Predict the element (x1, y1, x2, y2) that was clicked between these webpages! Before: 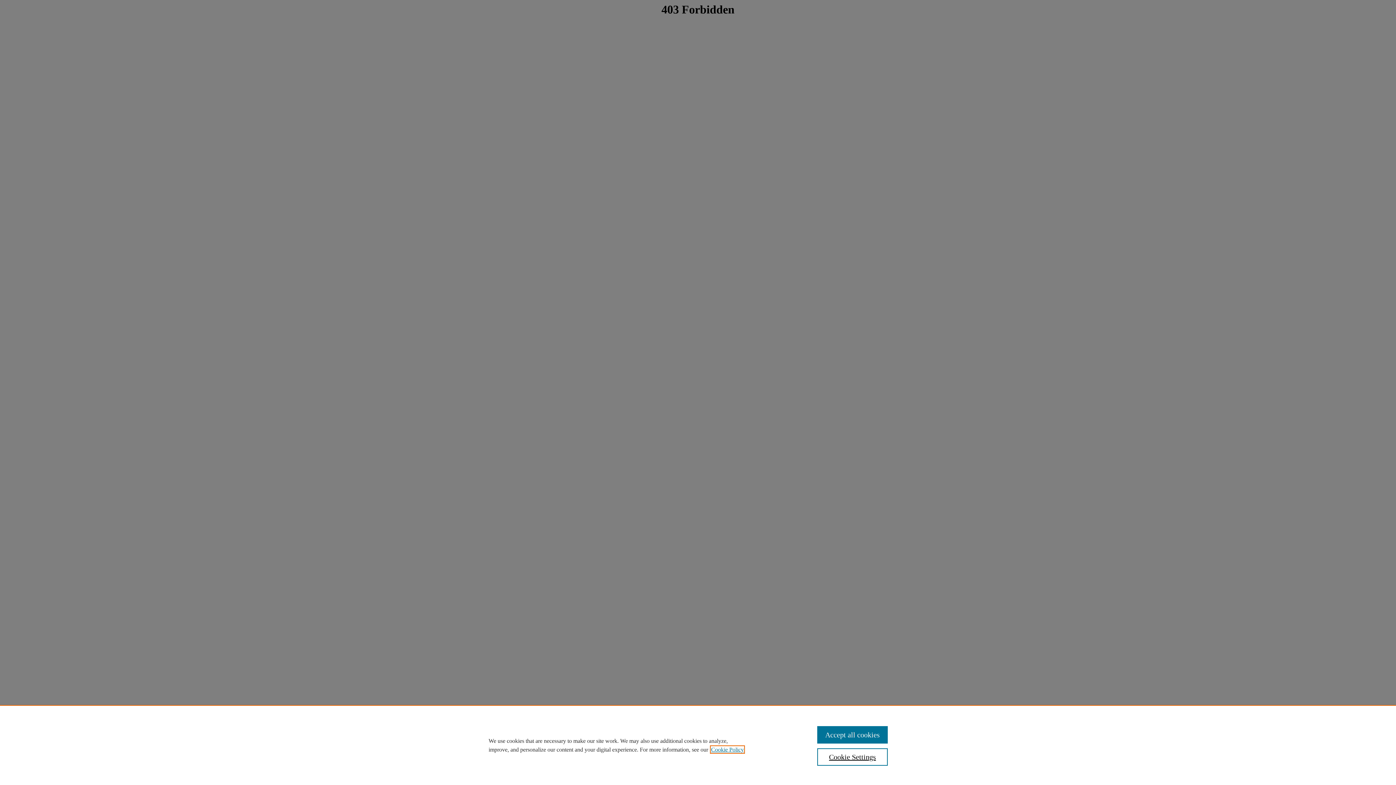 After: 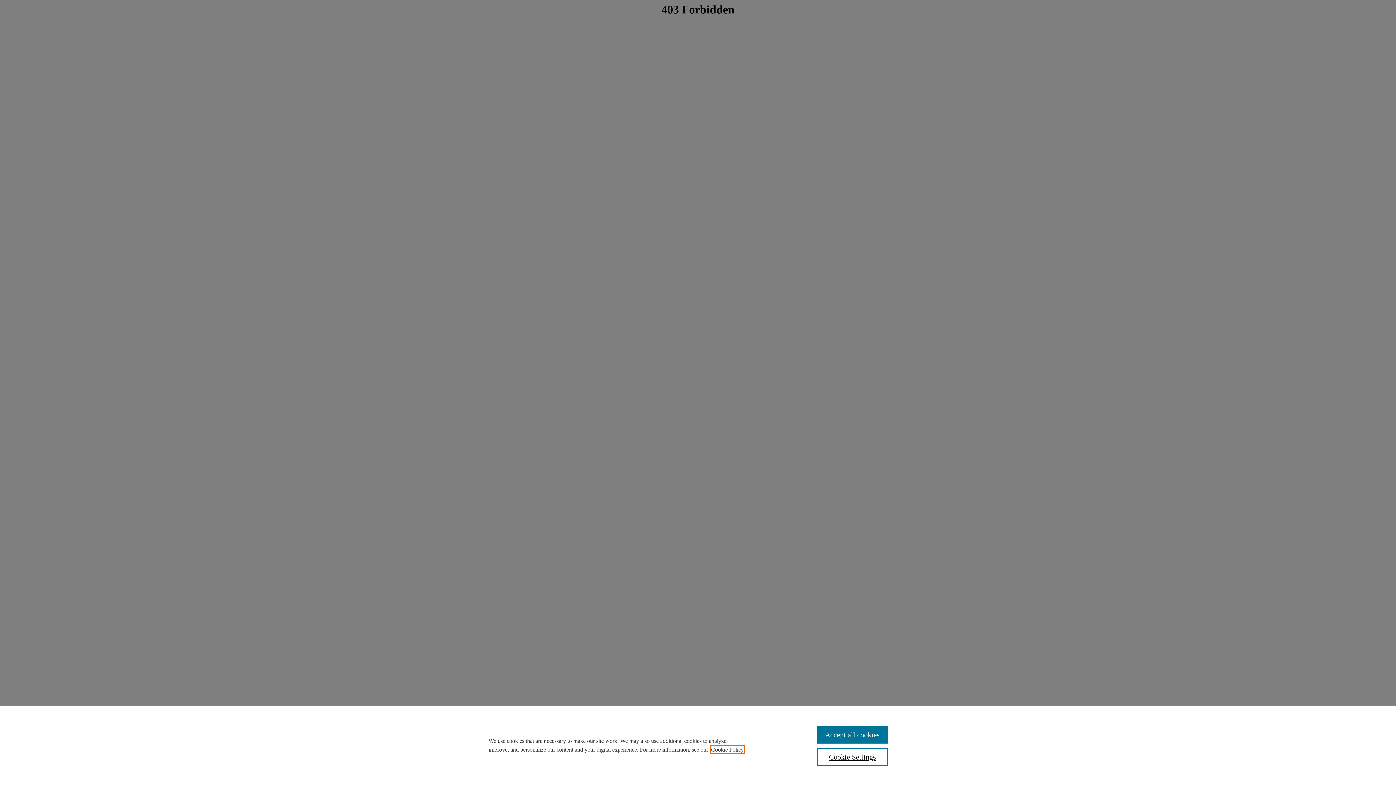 Action: bbox: (711, 746, 744, 753) label: , opens in a new tab